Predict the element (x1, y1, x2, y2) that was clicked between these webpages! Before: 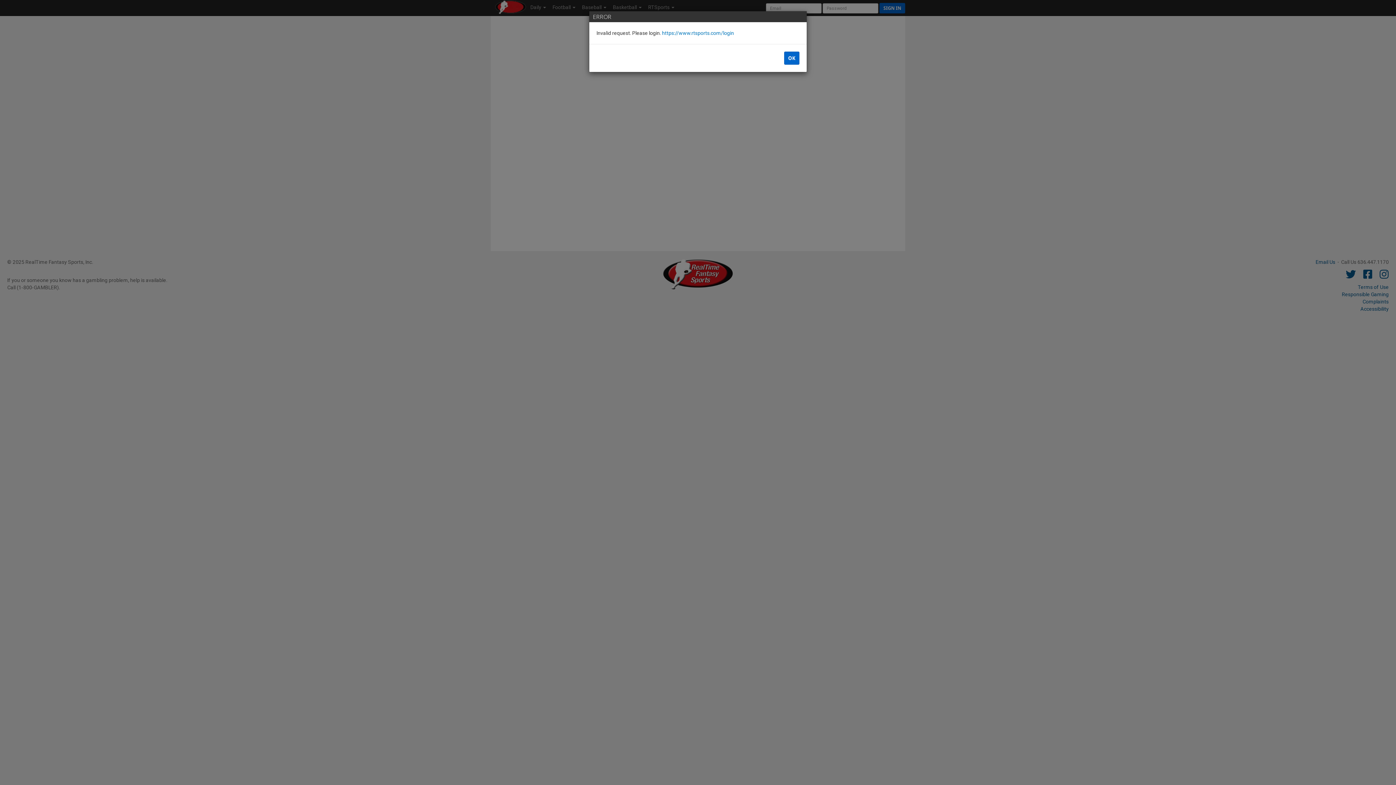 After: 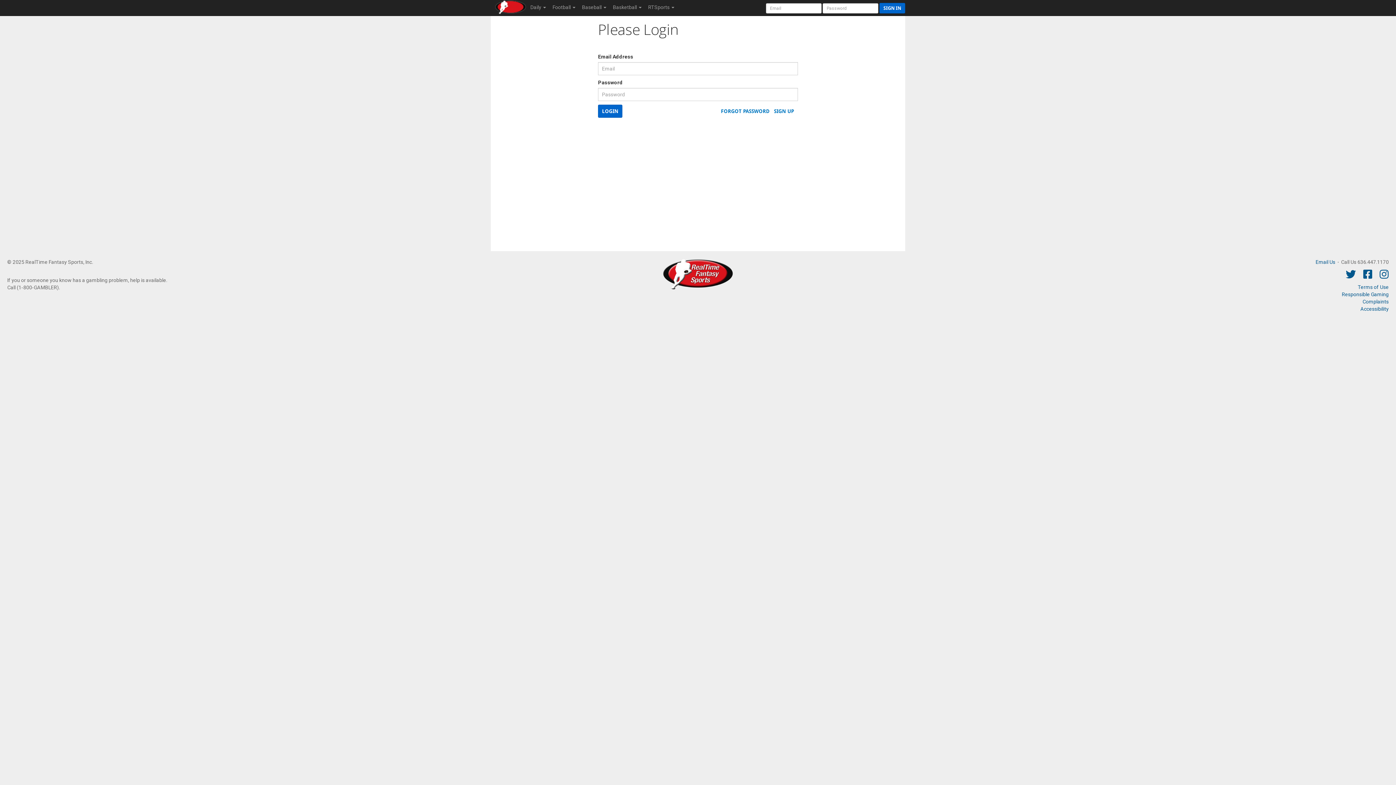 Action: bbox: (662, 30, 734, 36) label: https://www.rtsports.com/login